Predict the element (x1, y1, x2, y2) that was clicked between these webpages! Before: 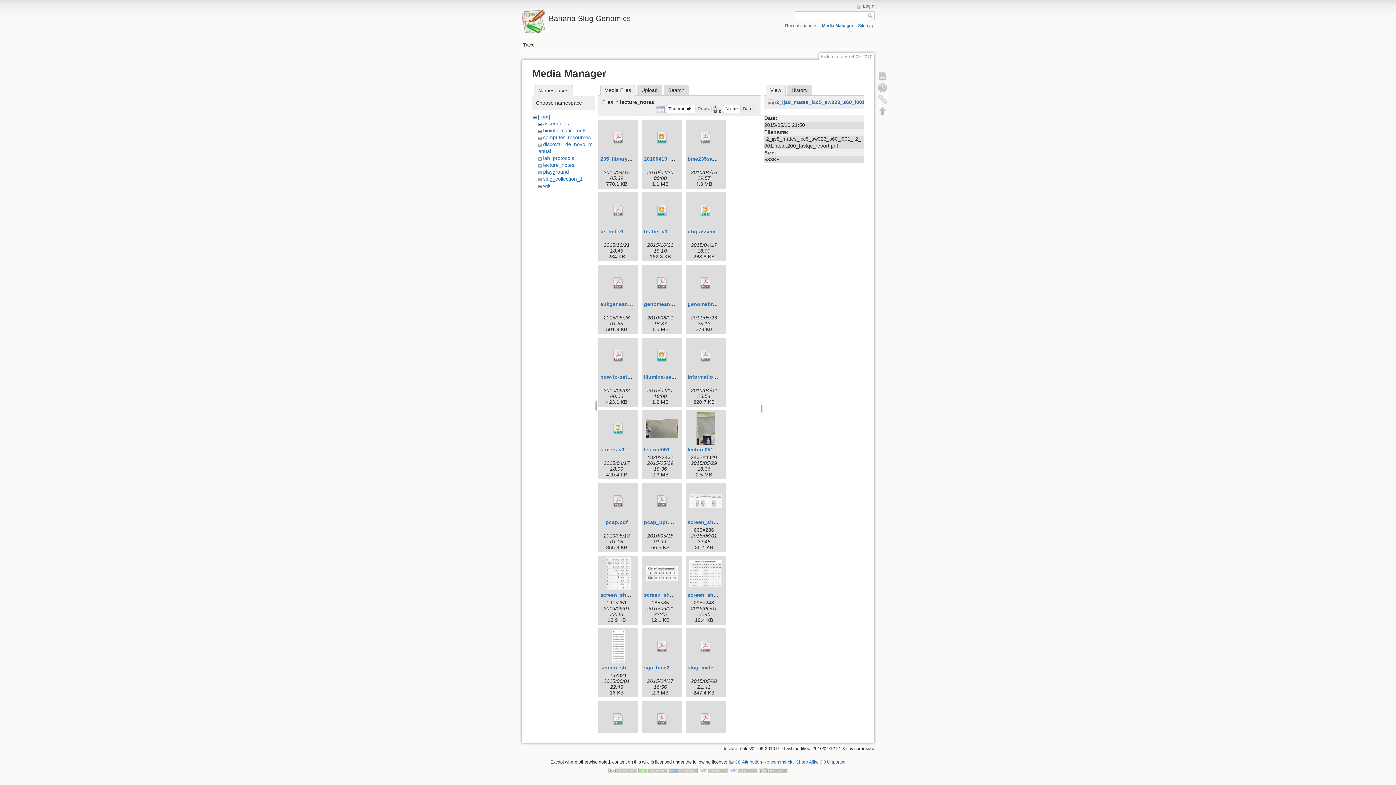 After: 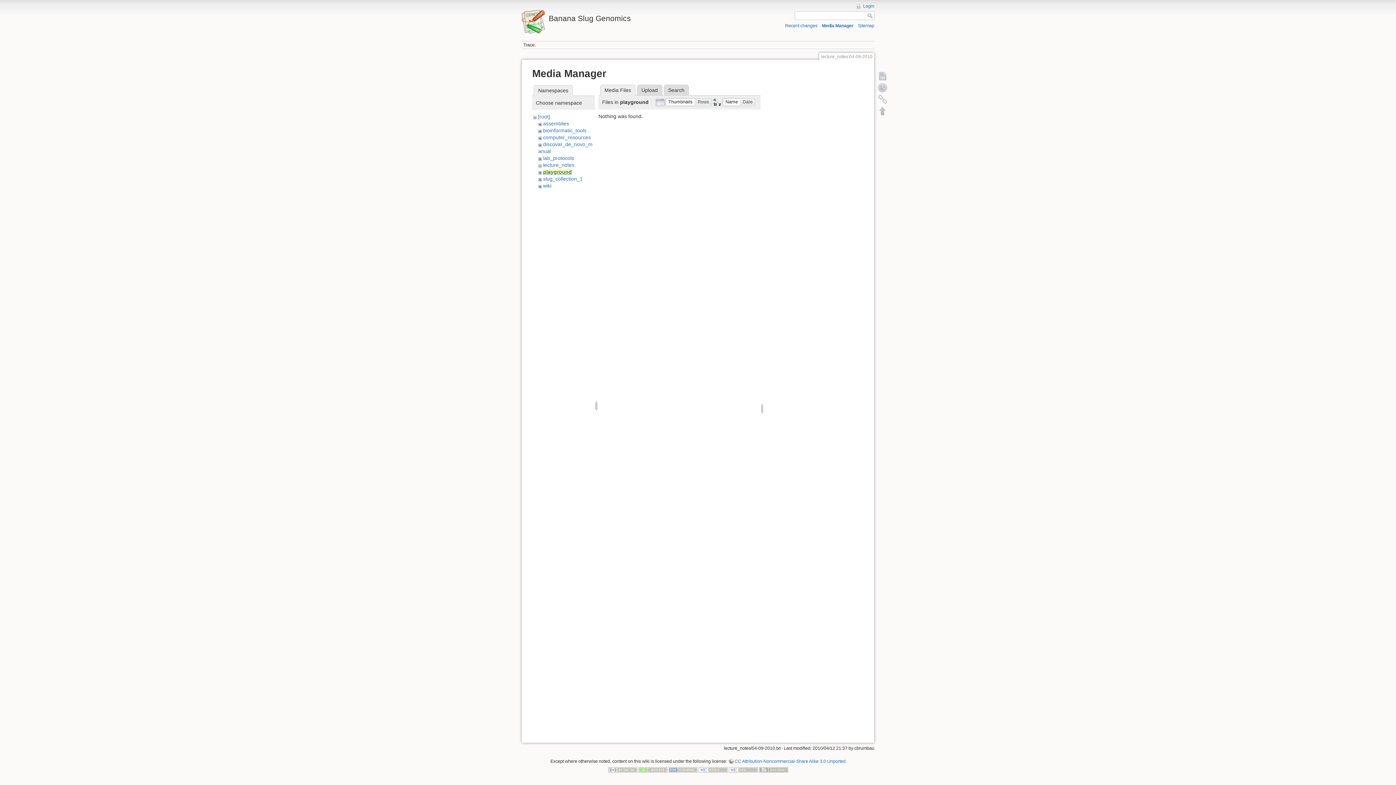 Action: label: playground bbox: (543, 168, 569, 174)